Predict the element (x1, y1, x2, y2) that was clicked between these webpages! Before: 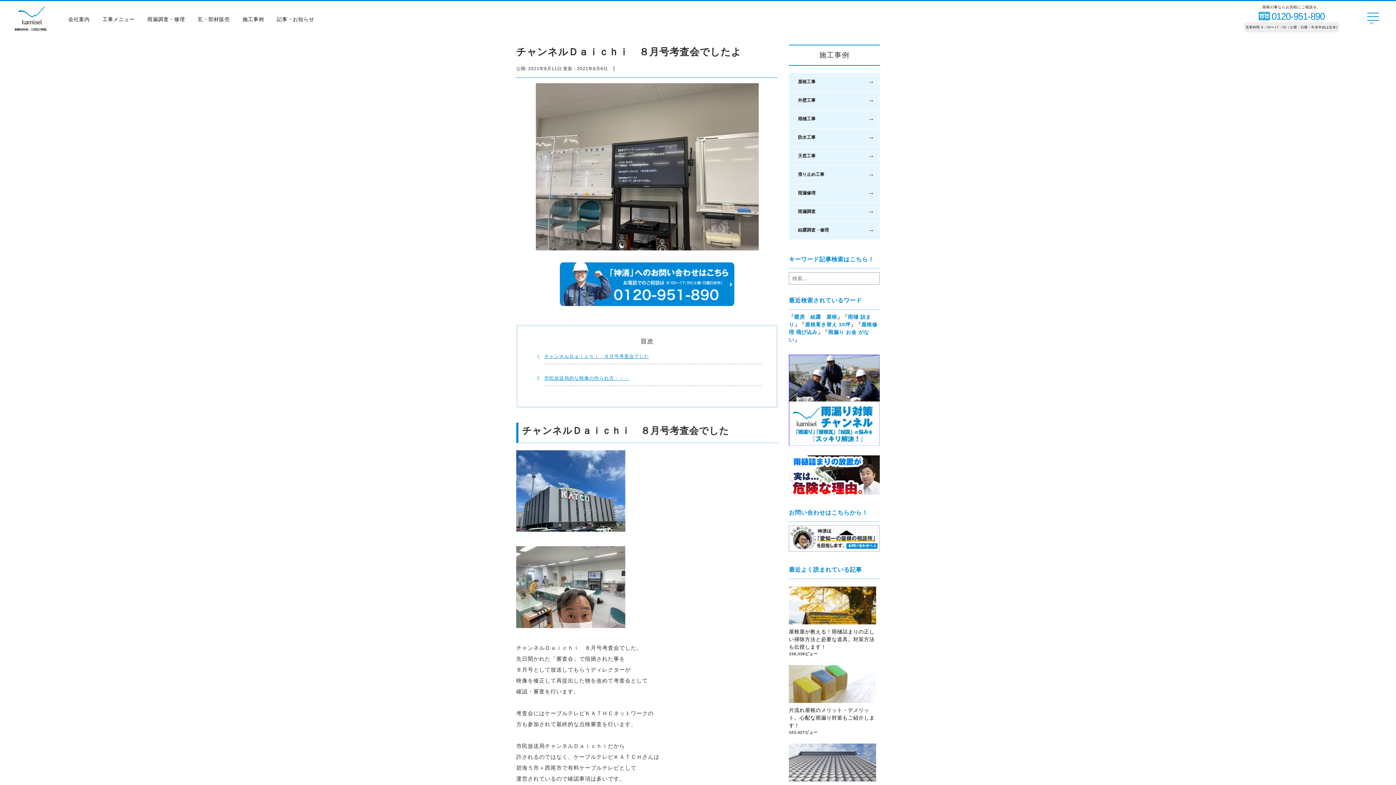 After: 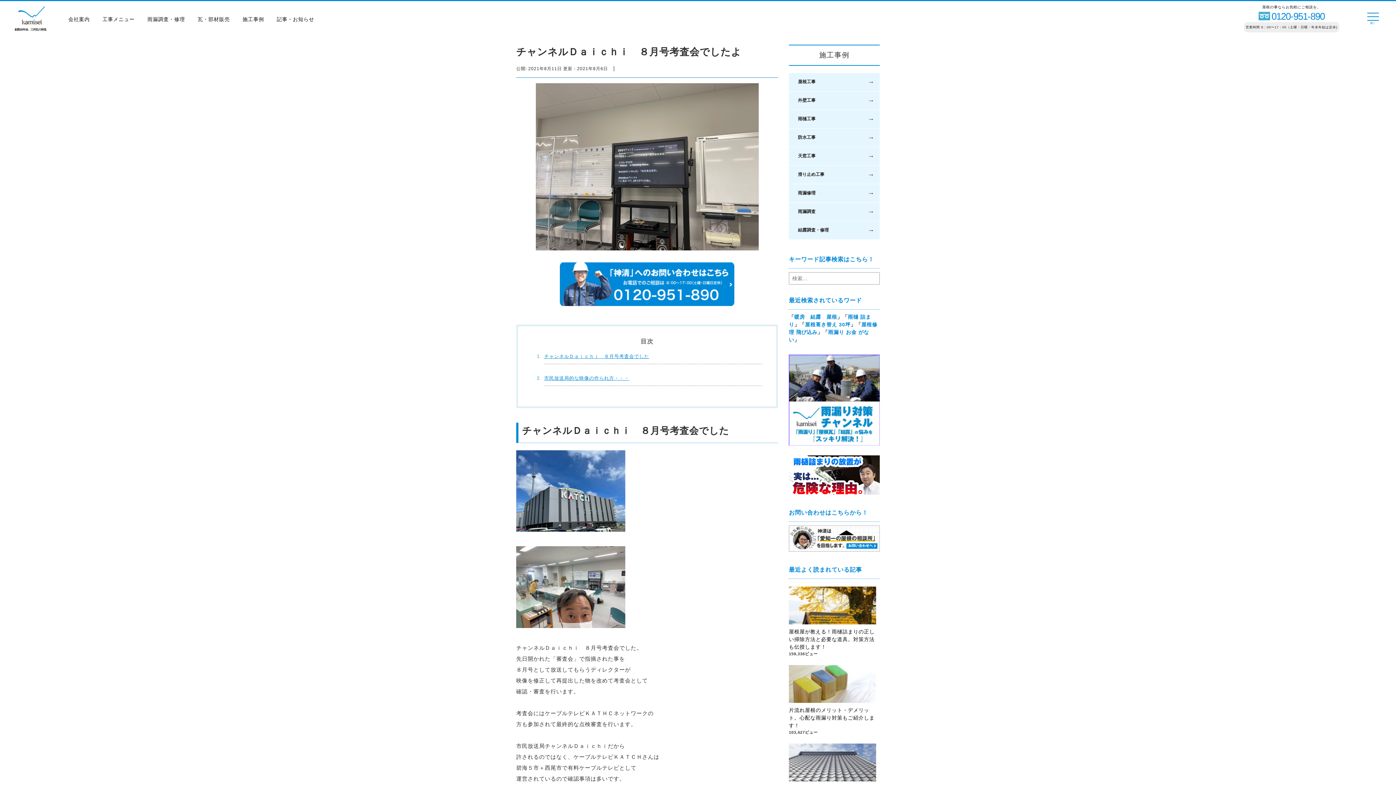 Action: label: 屋根の事ならお気軽にご相談を。

0120-951-890

営業時間 8：00〜17：00（土曜・日曜・年末年始は定休) bbox: (1244, 3, 1339, 32)